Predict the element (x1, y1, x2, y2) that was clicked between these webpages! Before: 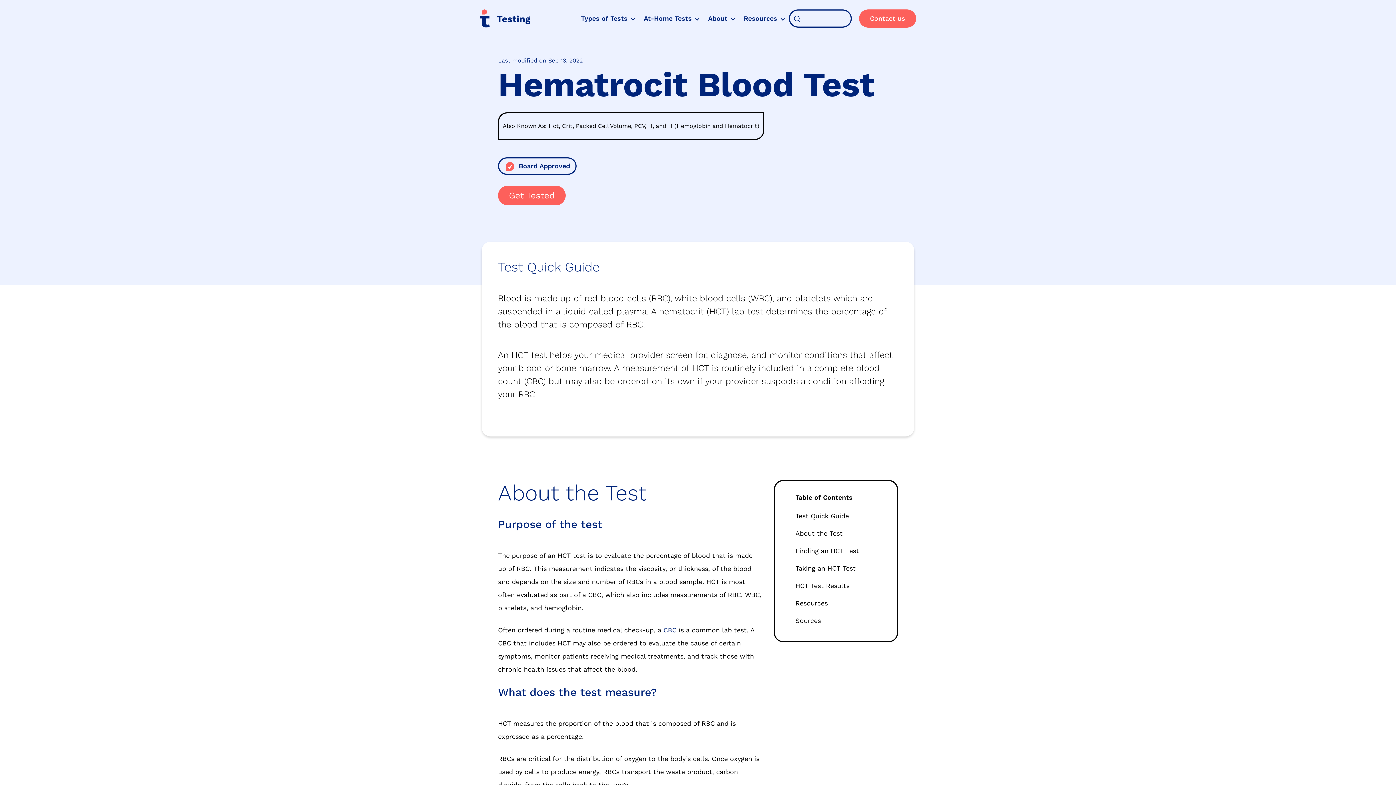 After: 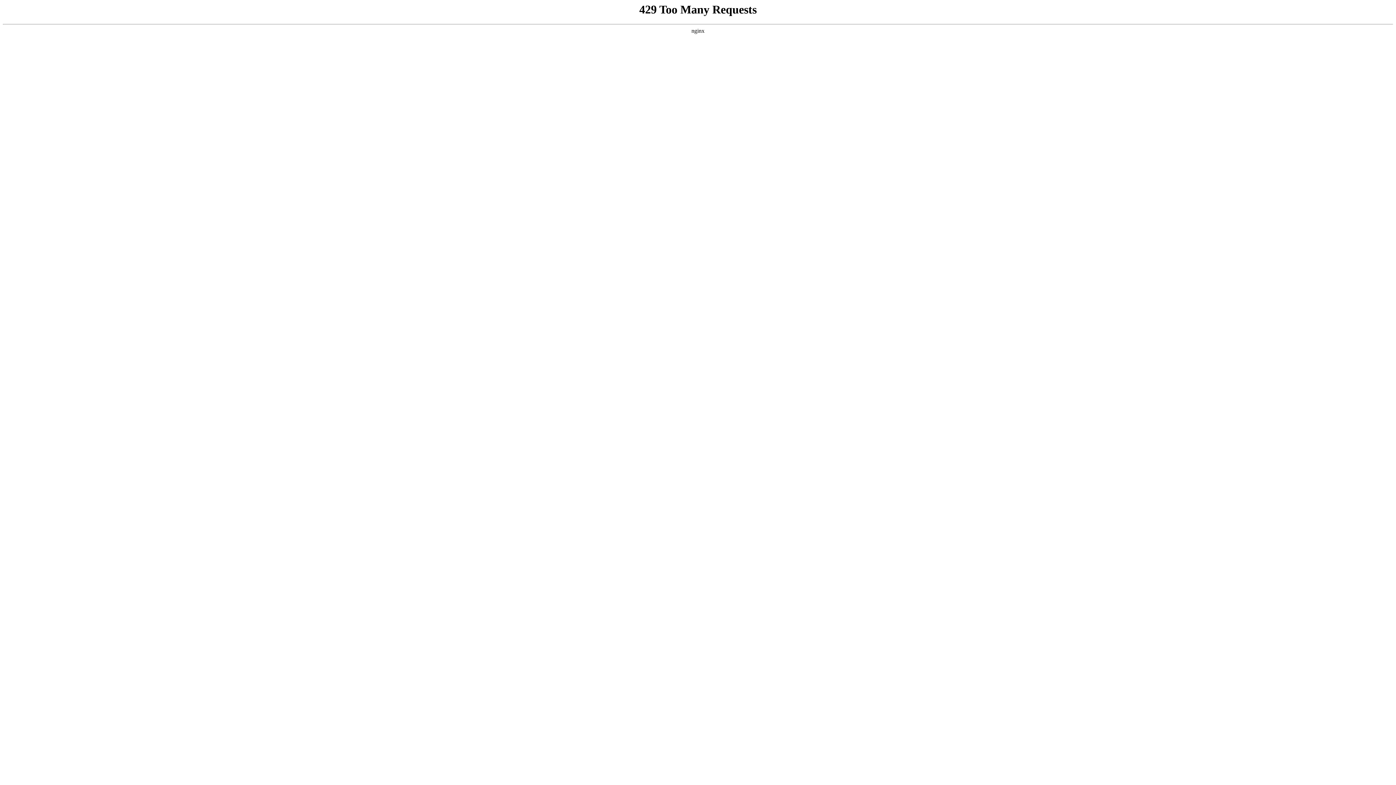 Action: bbox: (705, 10, 737, 26) label: About euKm15